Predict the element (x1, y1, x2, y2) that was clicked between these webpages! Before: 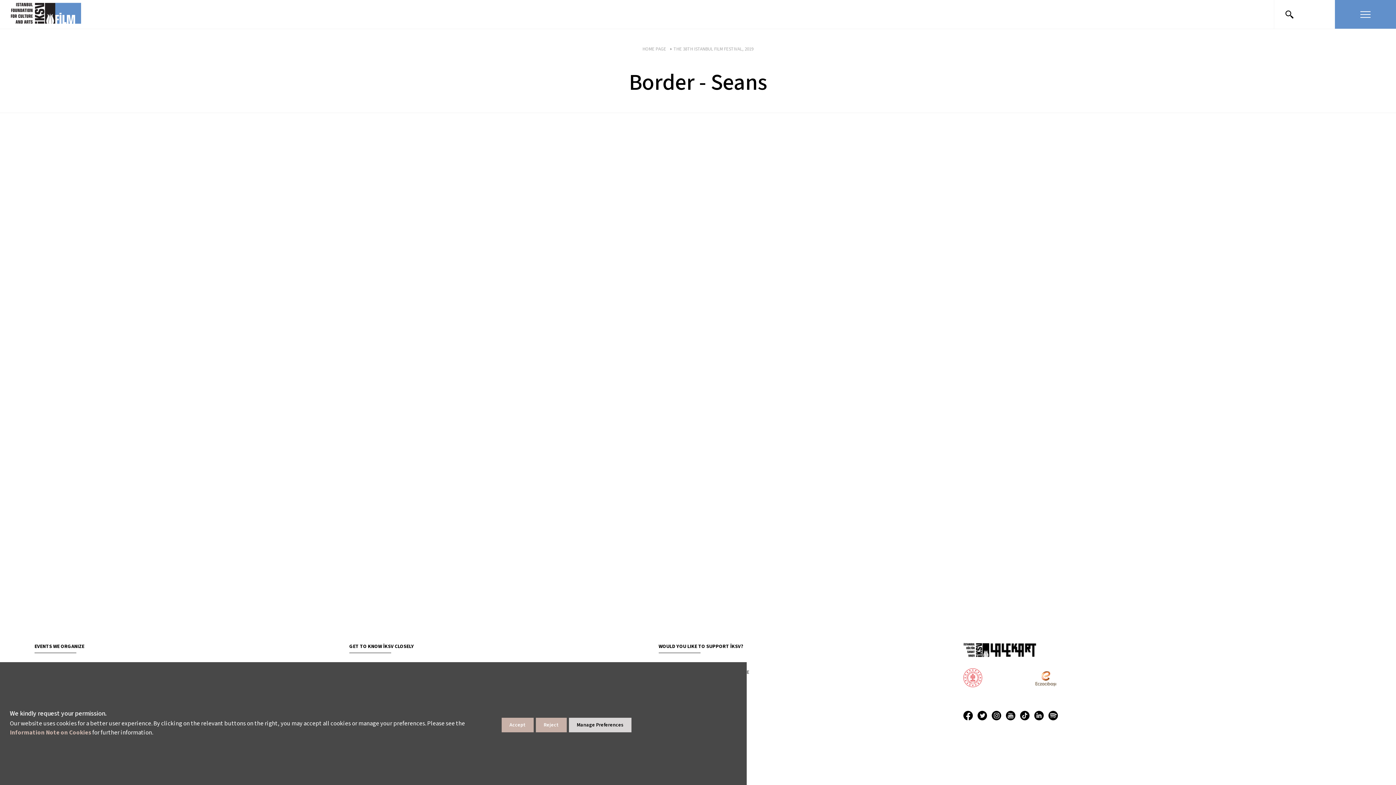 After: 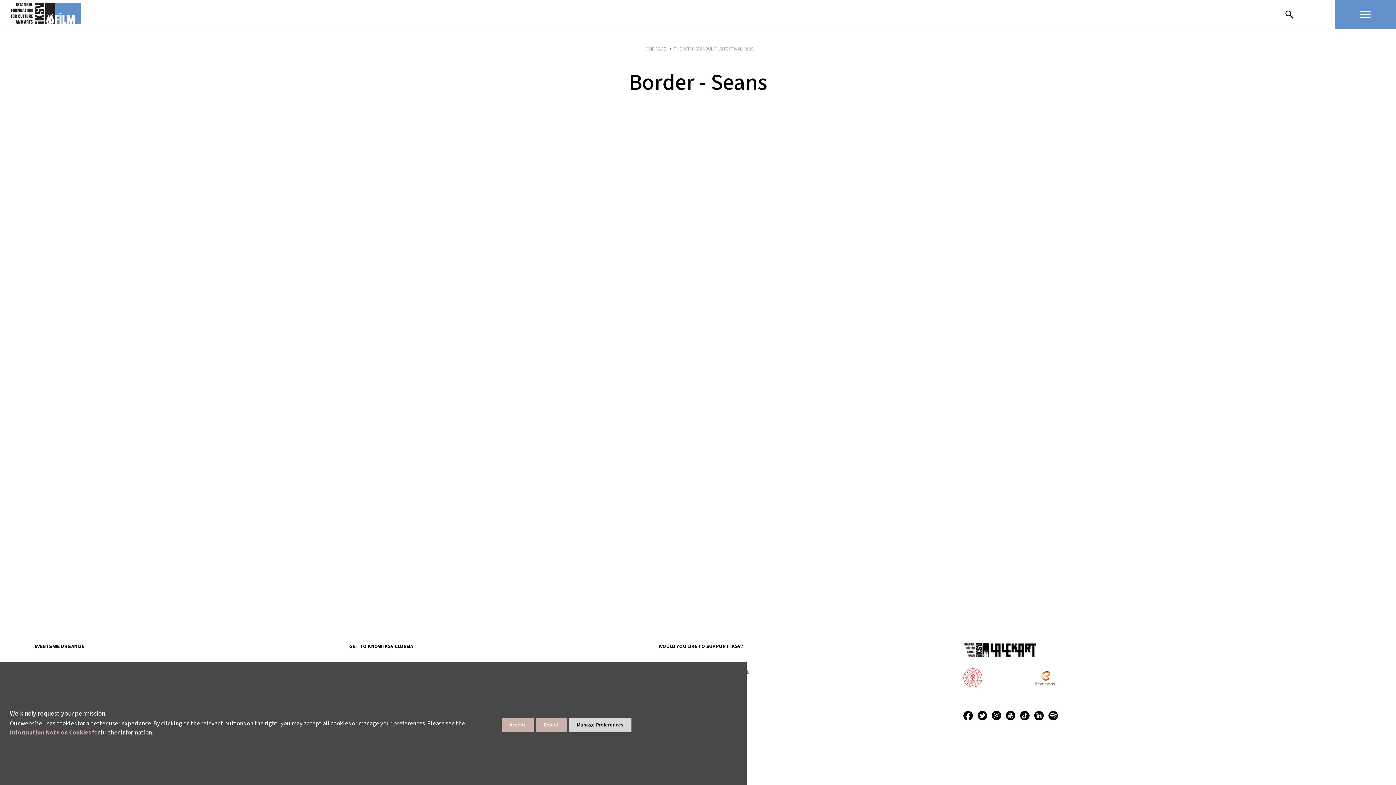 Action: label: Open this option bbox: (982, 668, 1020, 689)